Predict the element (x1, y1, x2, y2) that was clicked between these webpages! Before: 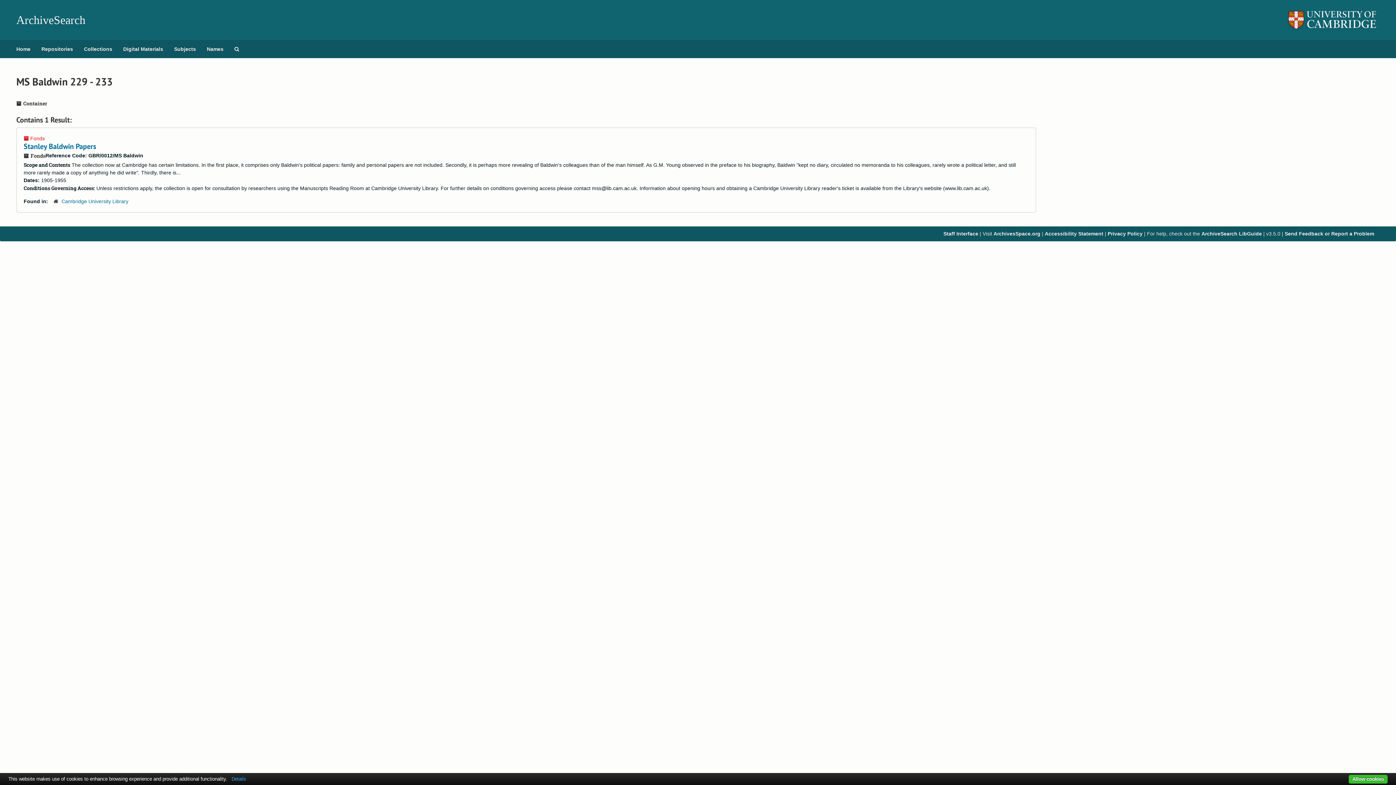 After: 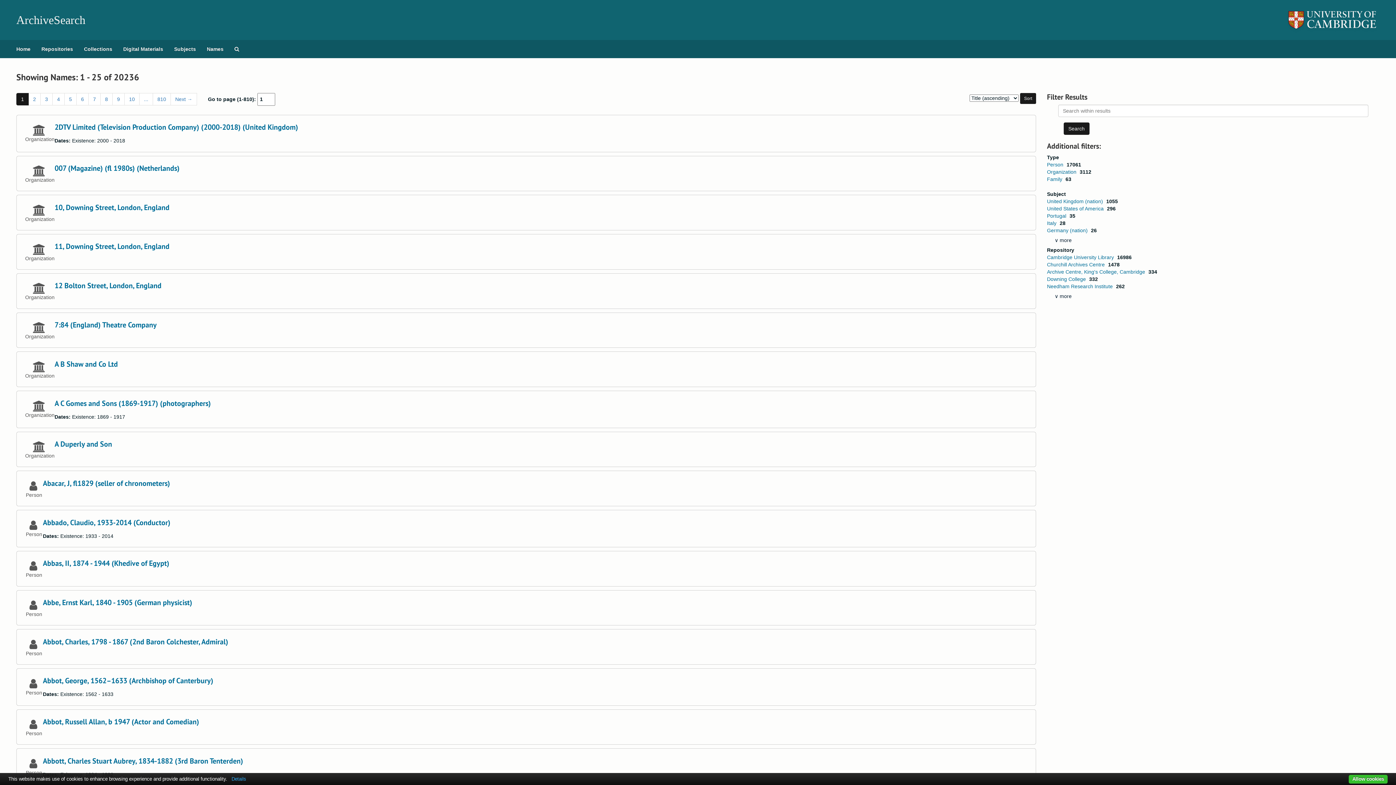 Action: bbox: (201, 40, 229, 58) label: Names